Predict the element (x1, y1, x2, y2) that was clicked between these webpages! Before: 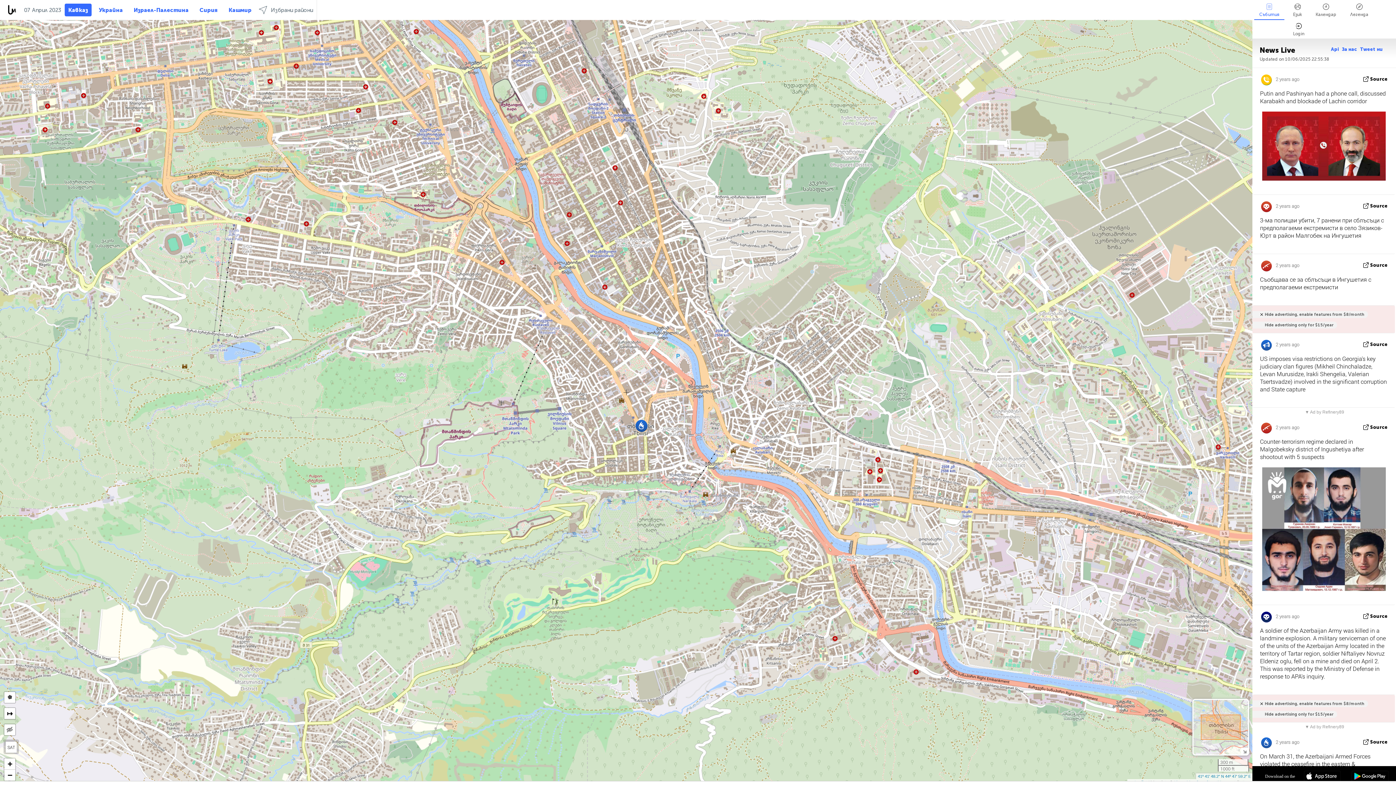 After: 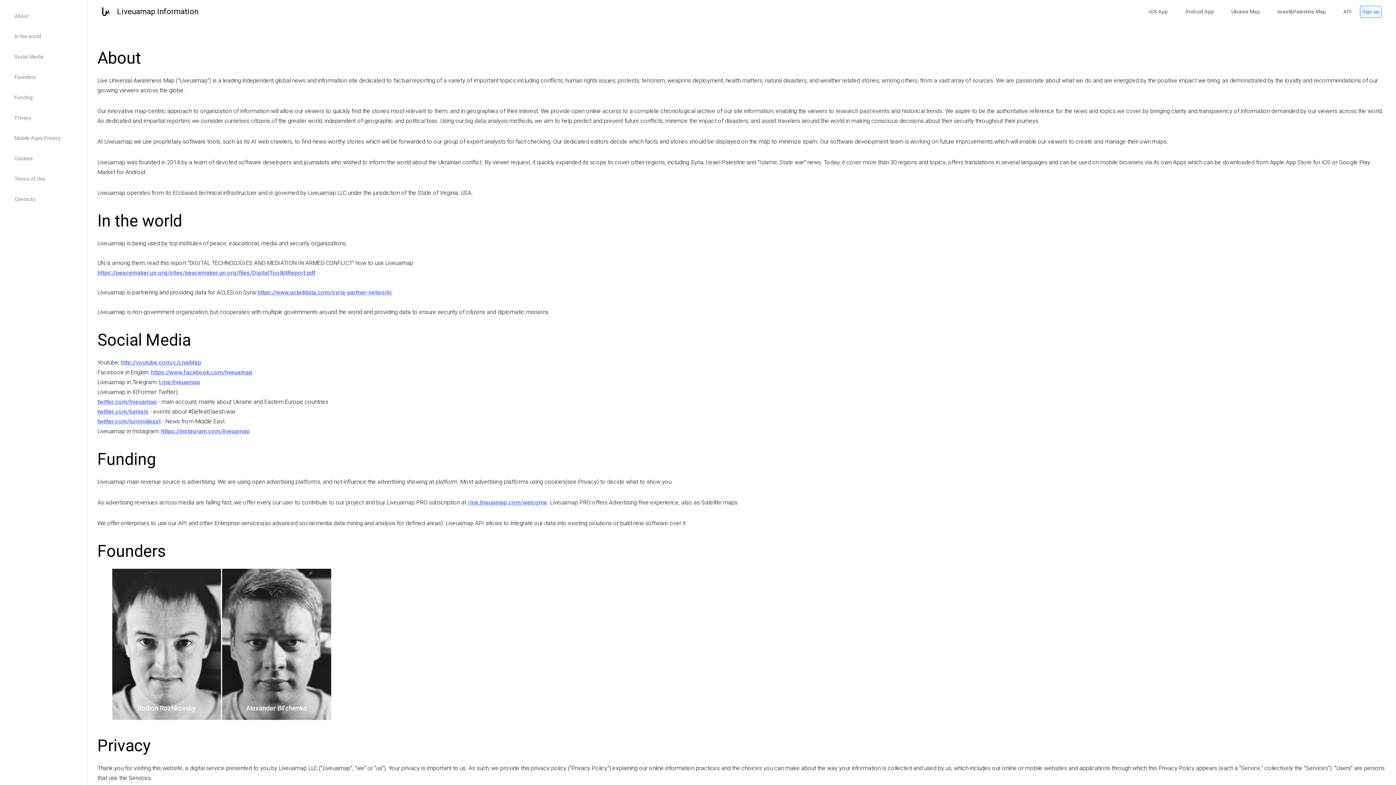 Action: bbox: (1342, 46, 1357, 52) label: За нас